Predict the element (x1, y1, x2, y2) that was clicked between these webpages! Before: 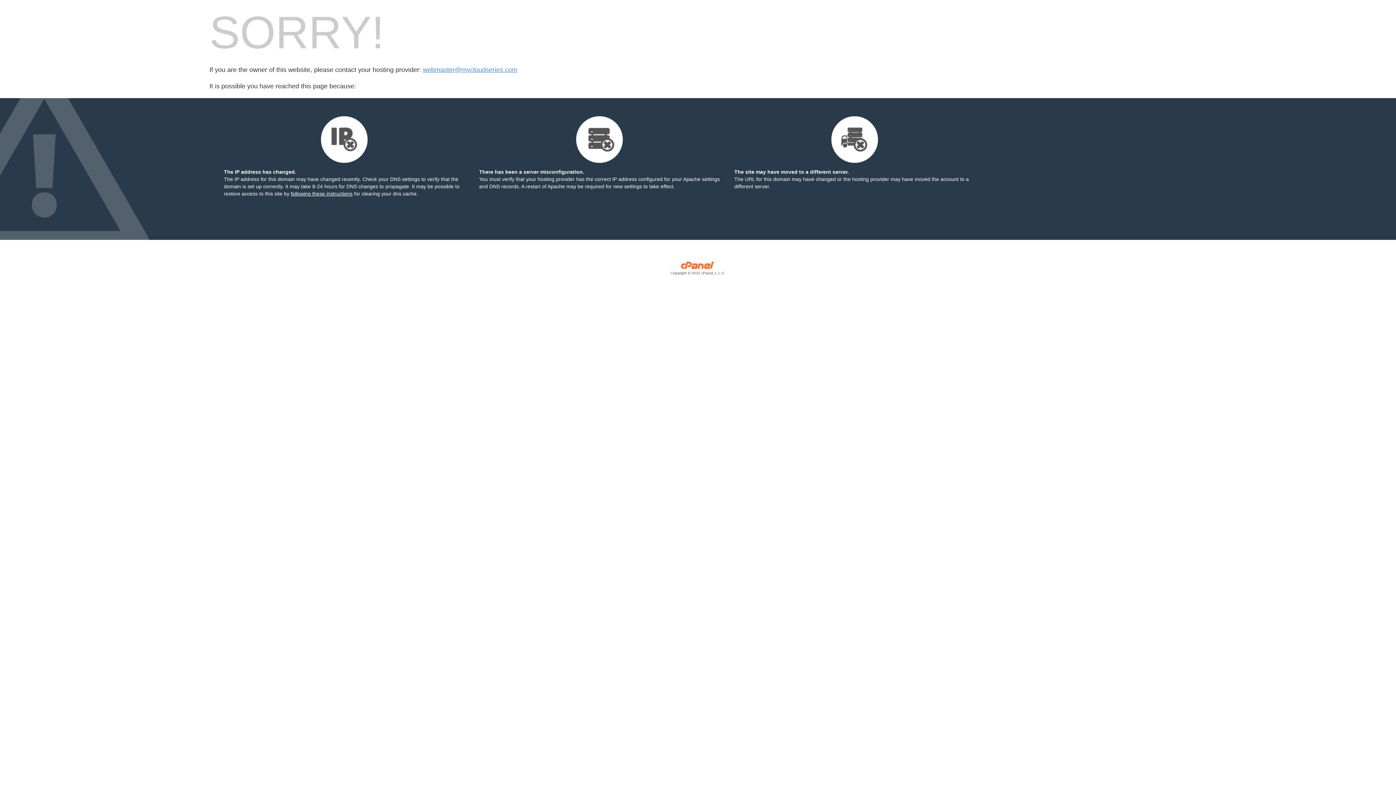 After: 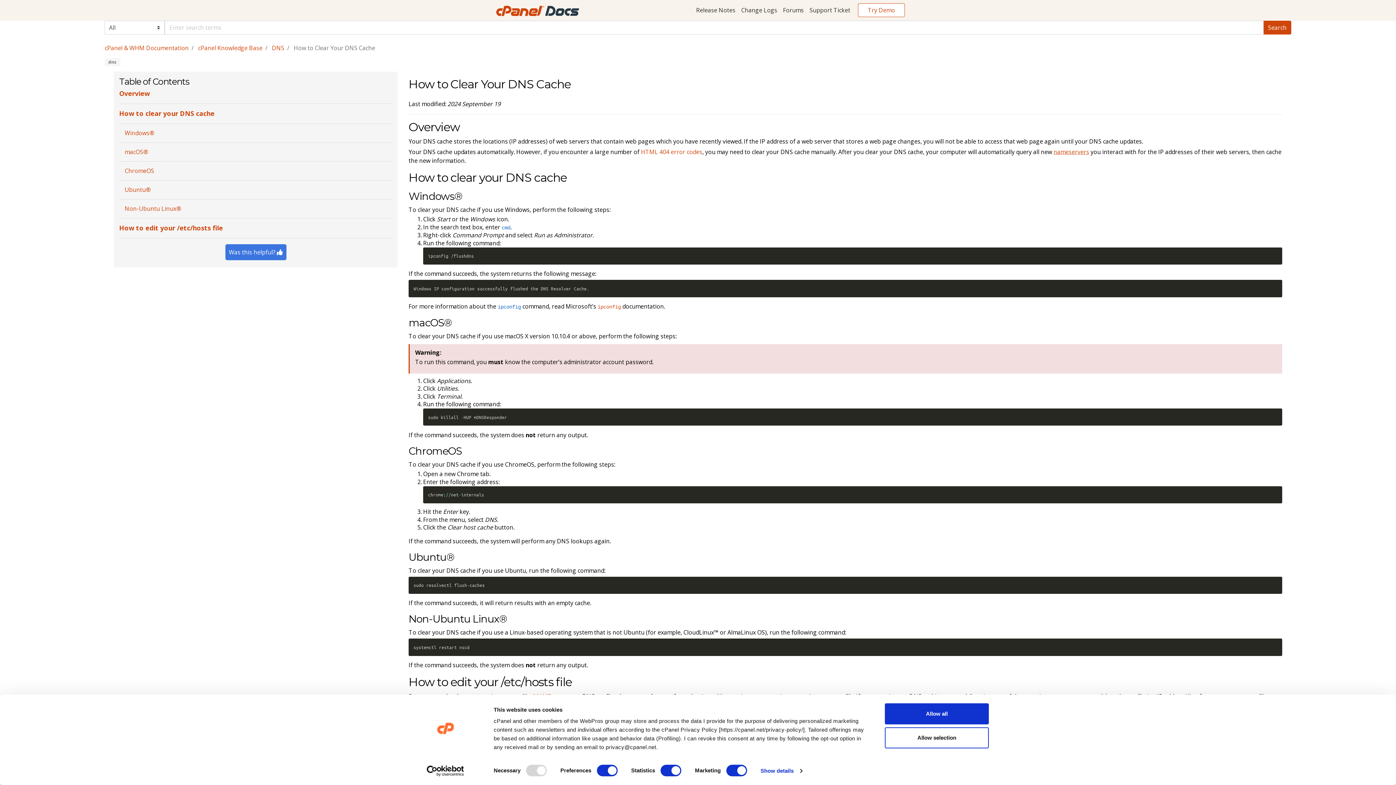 Action: bbox: (290, 190, 352, 196) label: following these instructions